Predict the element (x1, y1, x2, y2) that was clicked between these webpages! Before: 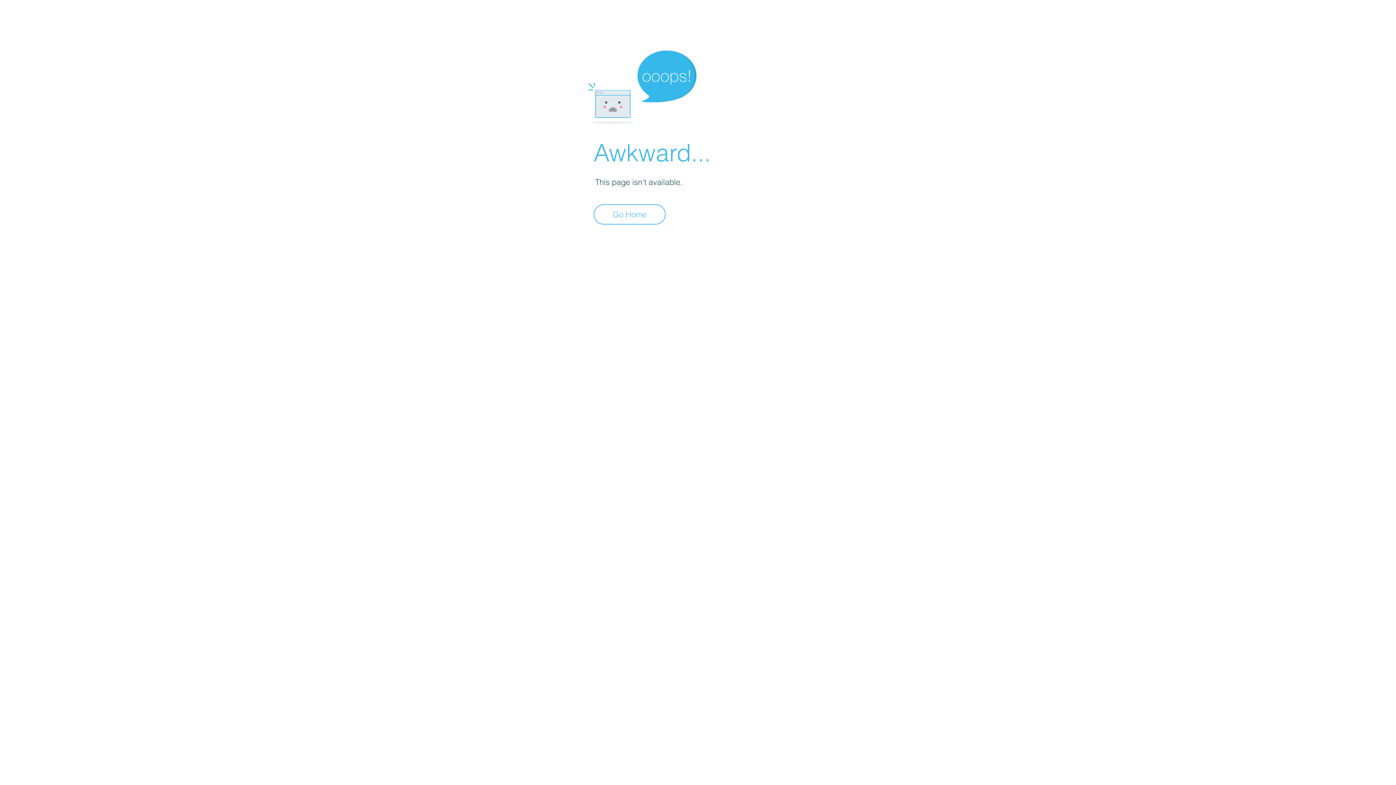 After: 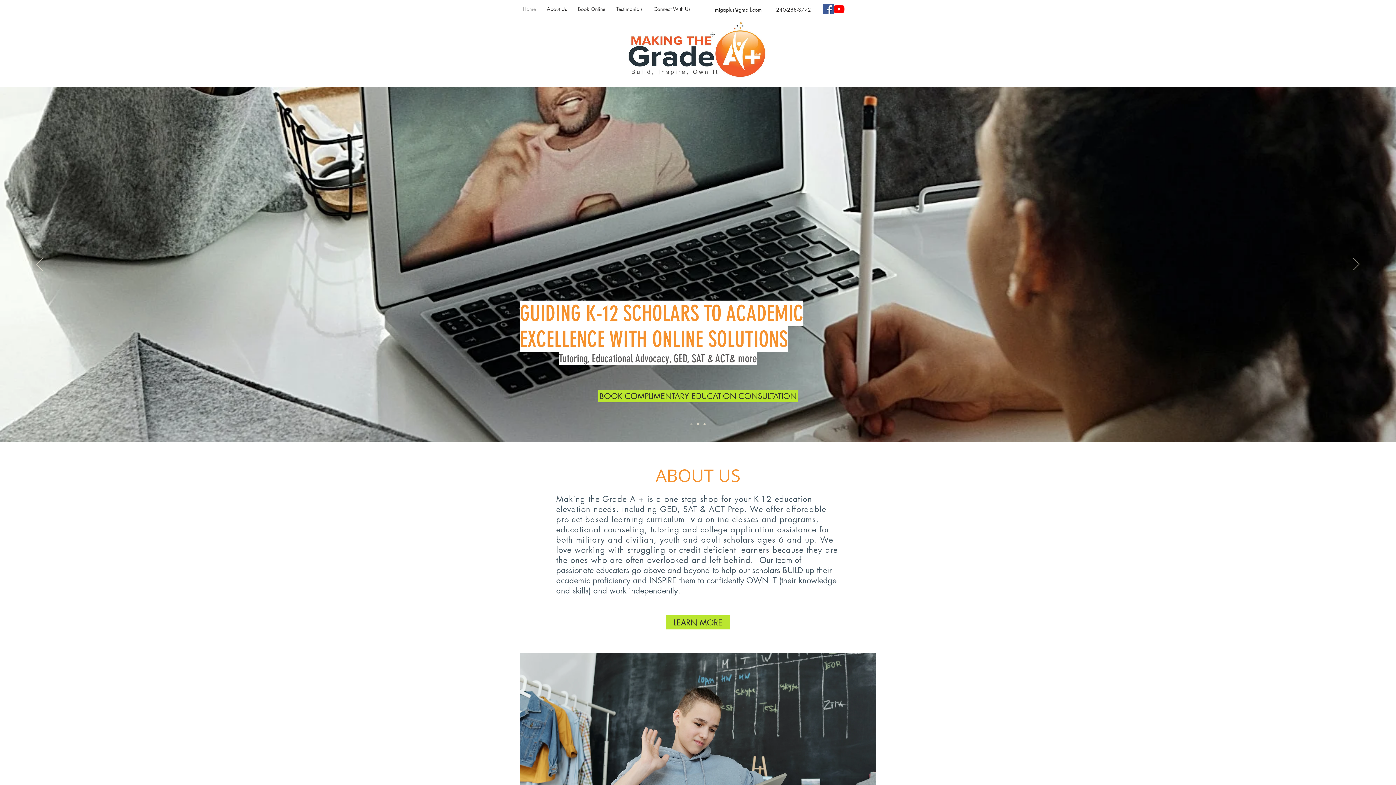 Action: bbox: (593, 204, 665, 224) label: Go Home